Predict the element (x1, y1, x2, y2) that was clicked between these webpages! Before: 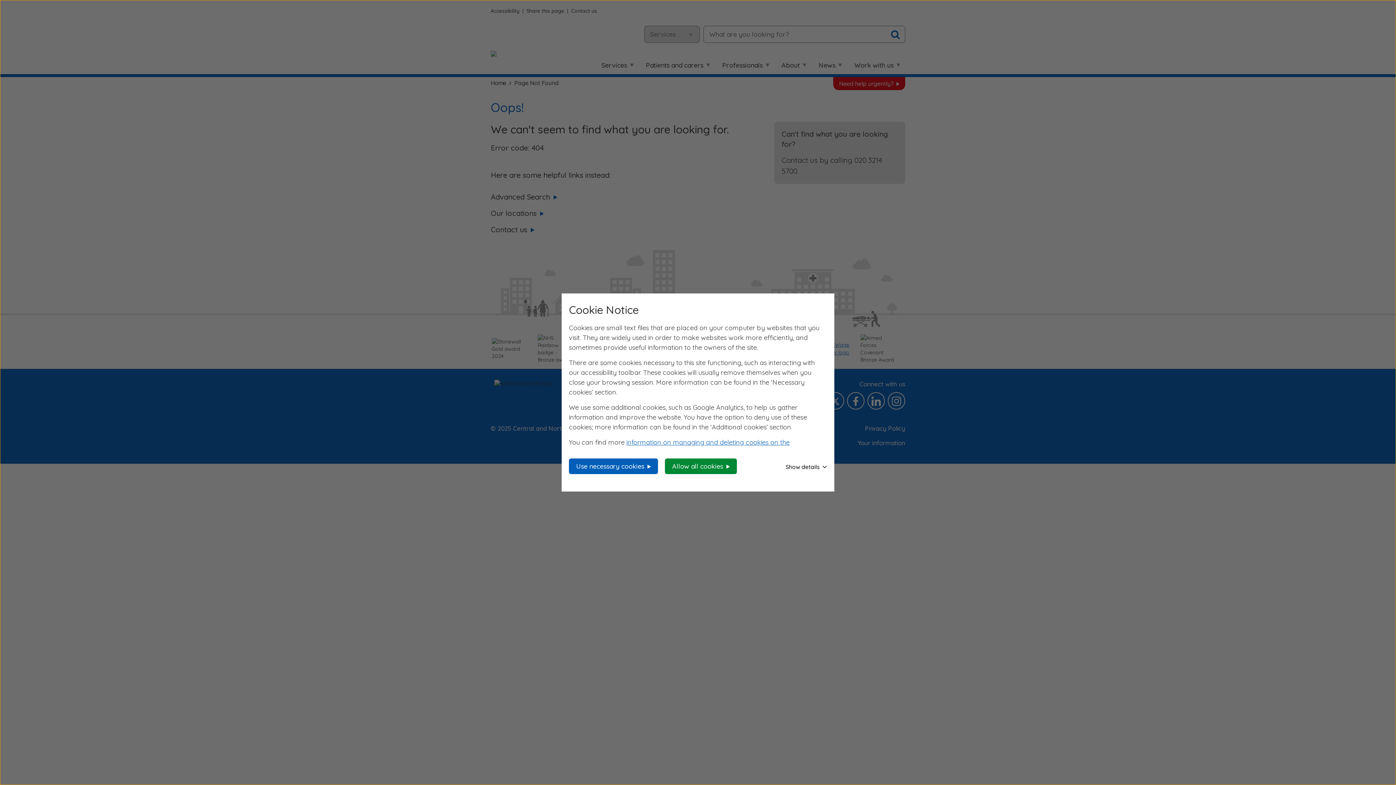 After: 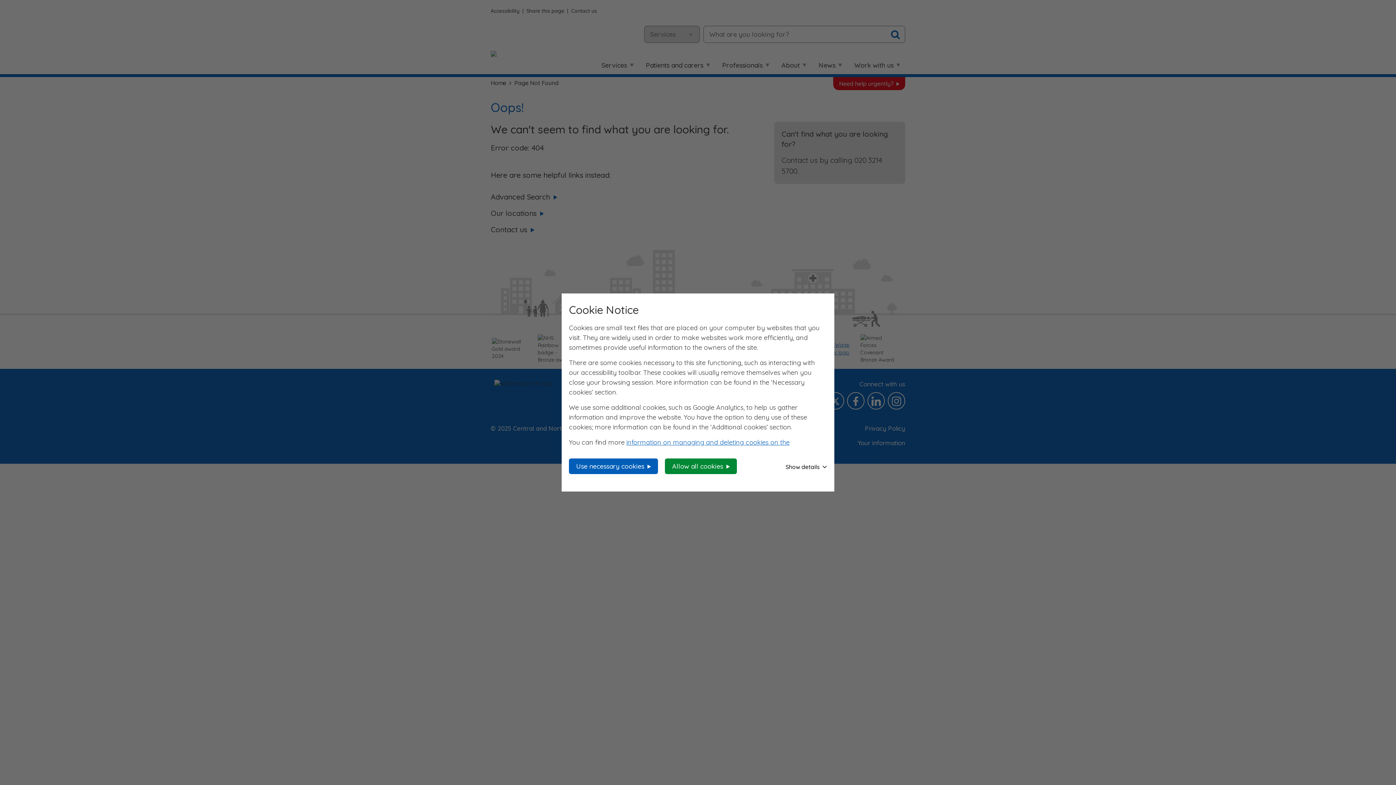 Action: bbox: (658, 772, 737, 785) label: Show accessibility tools